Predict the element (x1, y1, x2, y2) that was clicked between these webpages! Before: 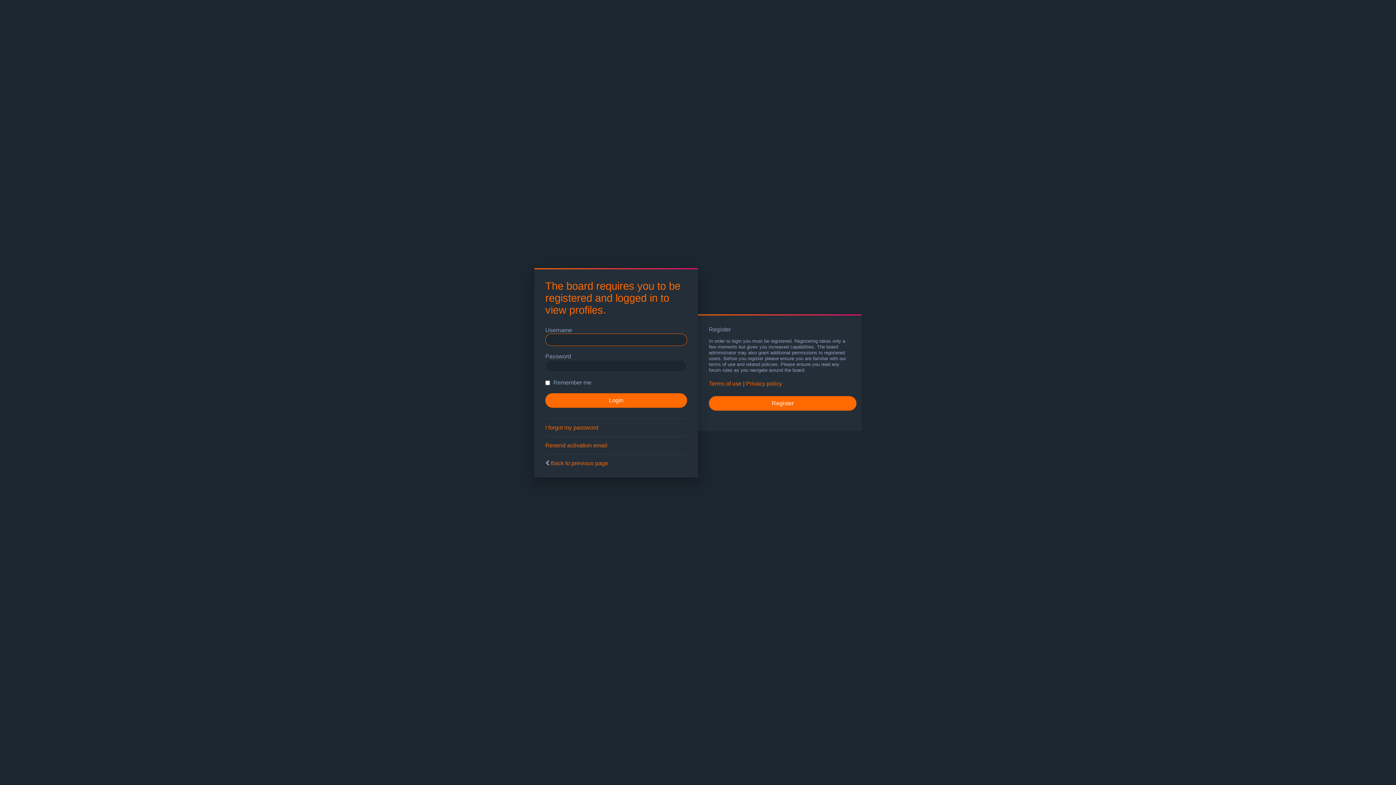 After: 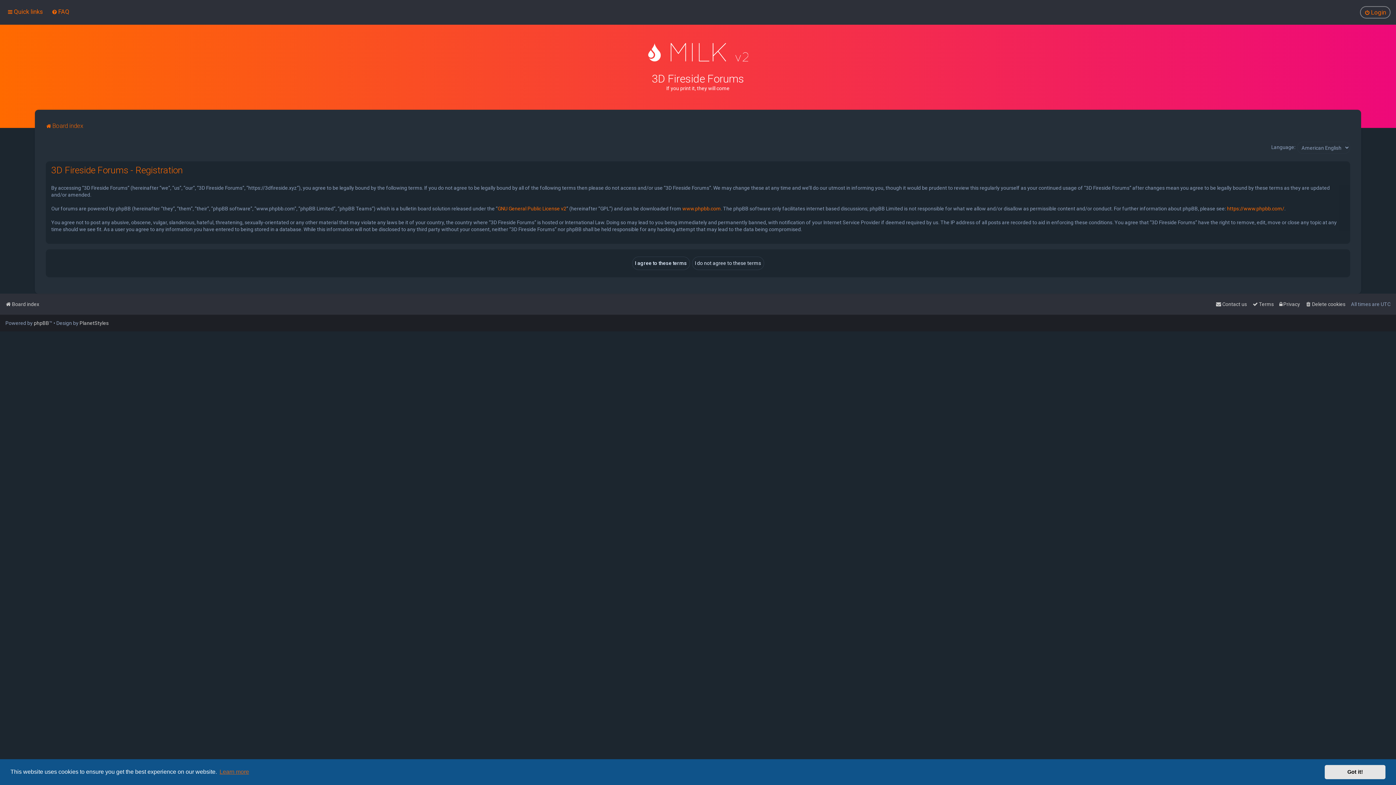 Action: bbox: (709, 396, 856, 410) label: Register